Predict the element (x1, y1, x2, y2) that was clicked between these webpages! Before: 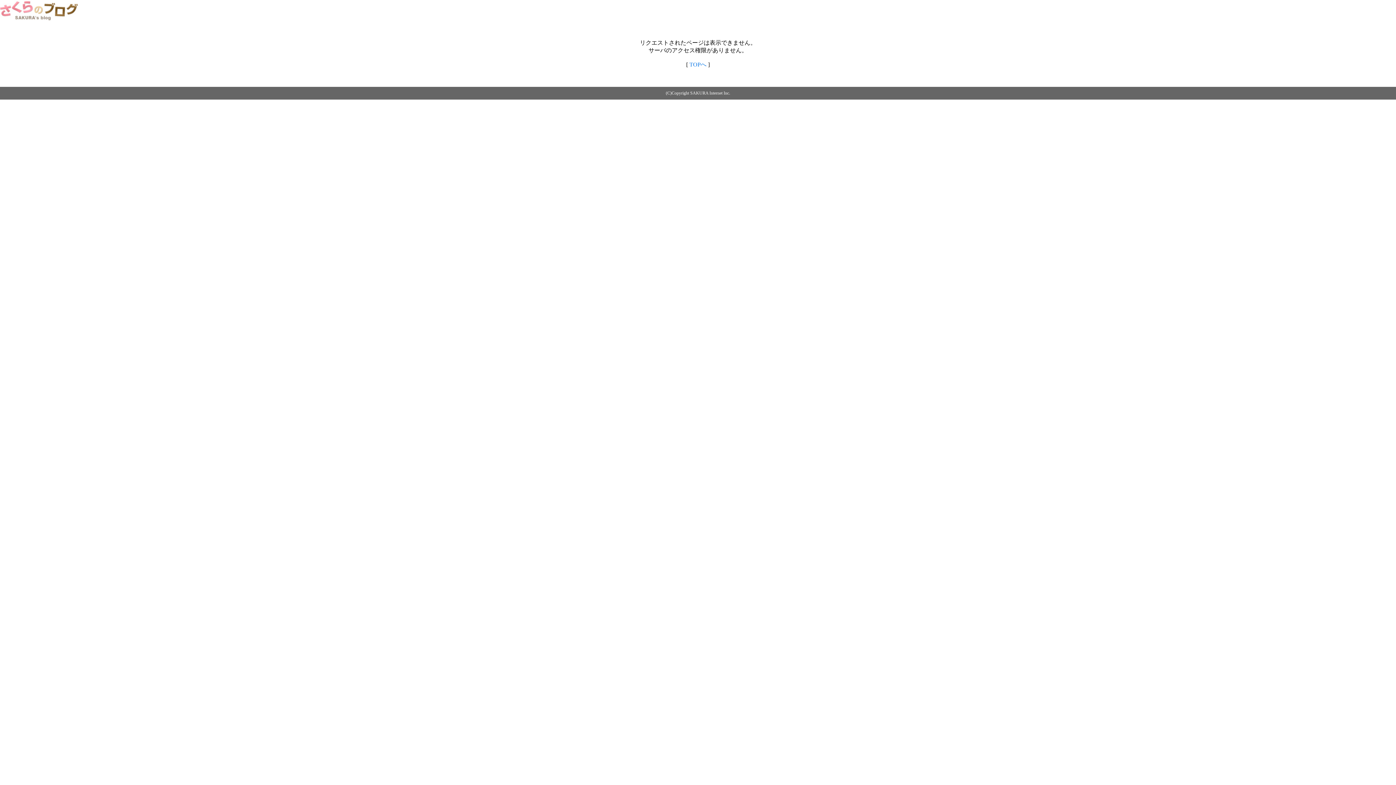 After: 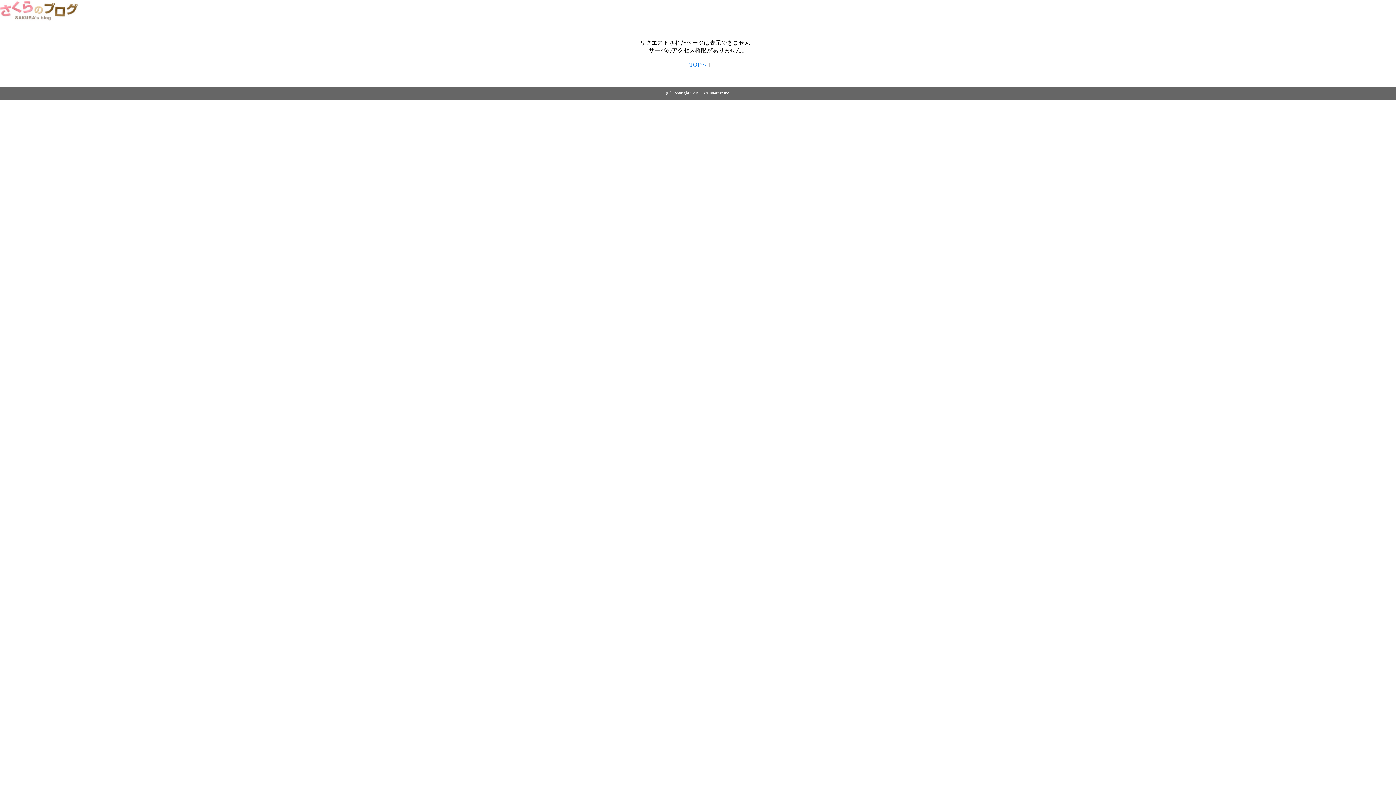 Action: bbox: (0, 14, 79, 20)